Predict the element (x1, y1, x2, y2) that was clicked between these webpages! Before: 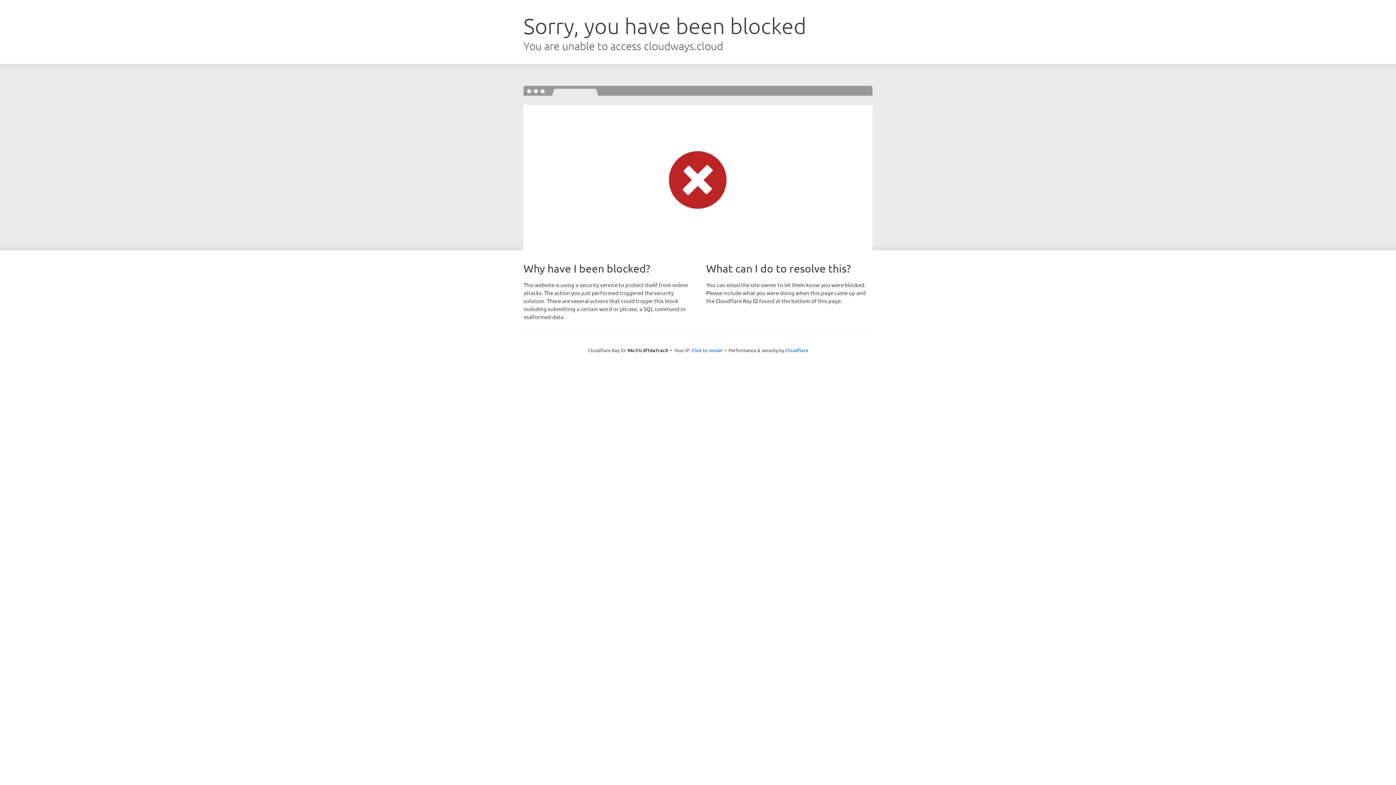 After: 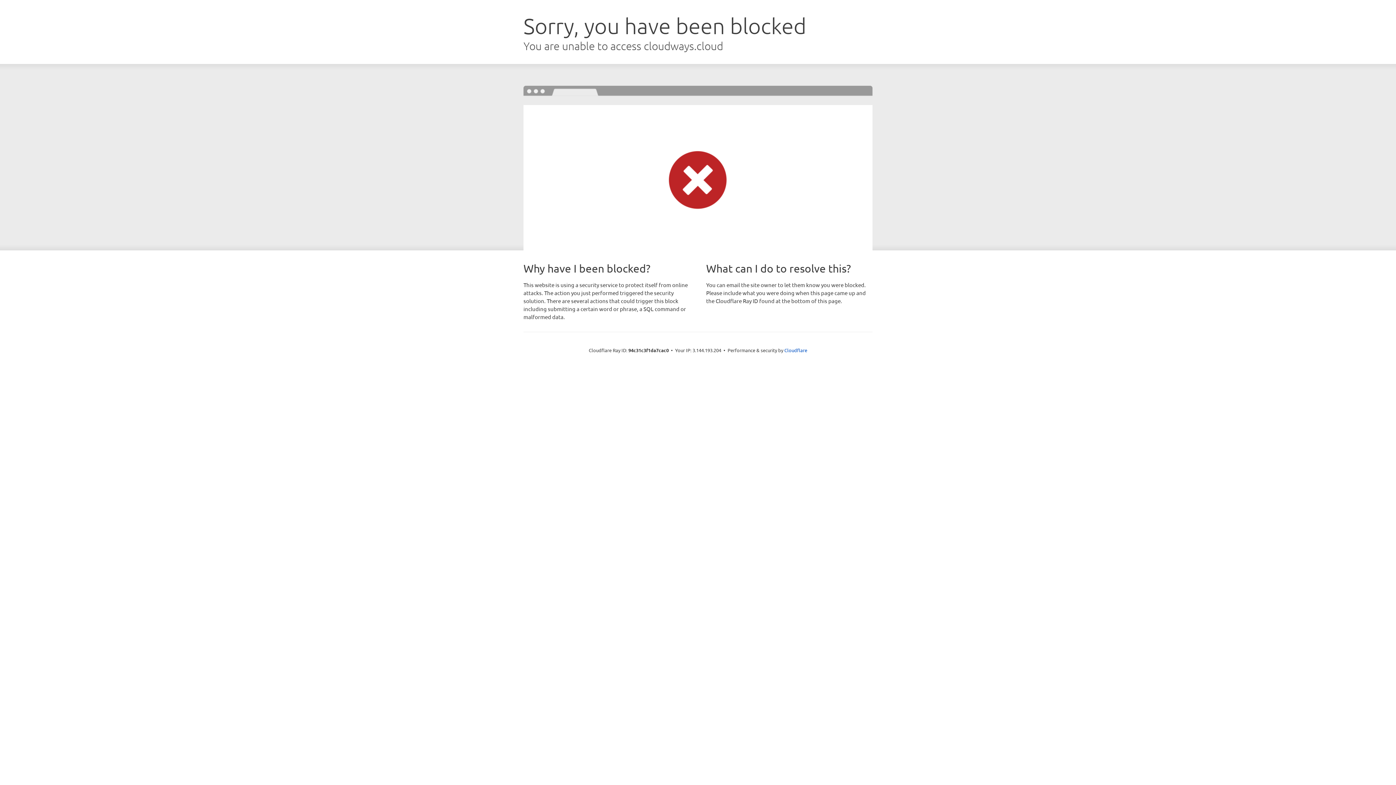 Action: label: Click to reveal bbox: (691, 346, 722, 353)